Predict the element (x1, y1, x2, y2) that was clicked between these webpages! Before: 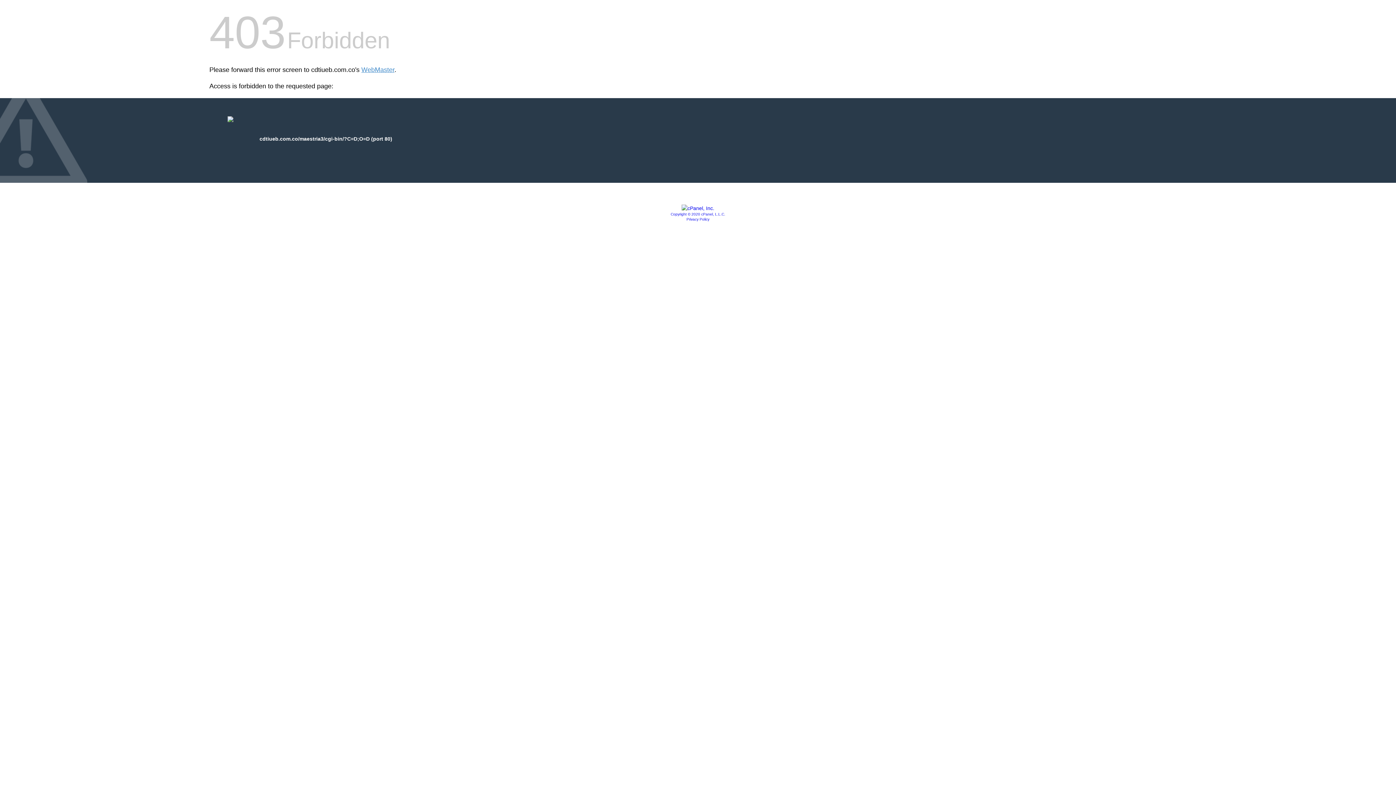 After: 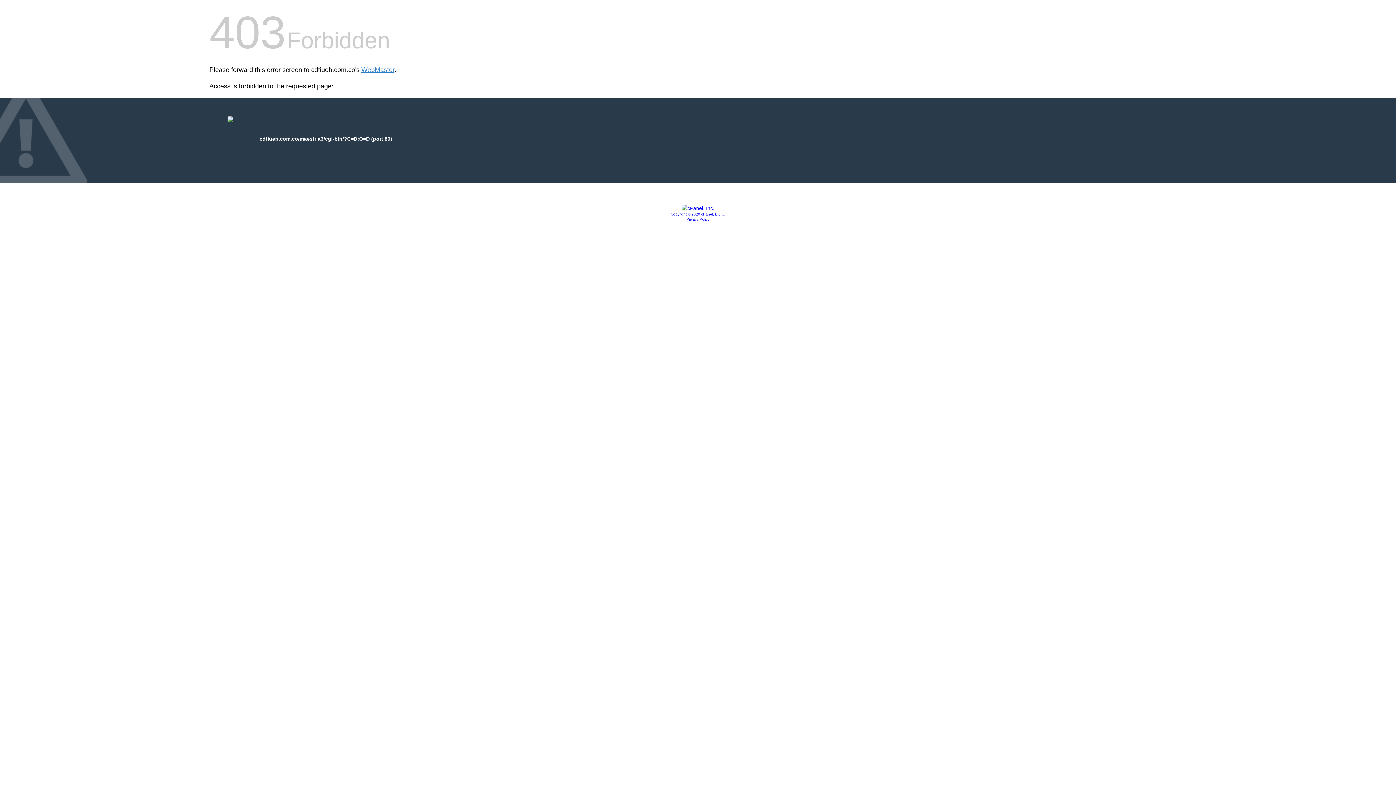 Action: label: Copyright © 2020 cPanel, L.L.C. bbox: (670, 212, 725, 216)